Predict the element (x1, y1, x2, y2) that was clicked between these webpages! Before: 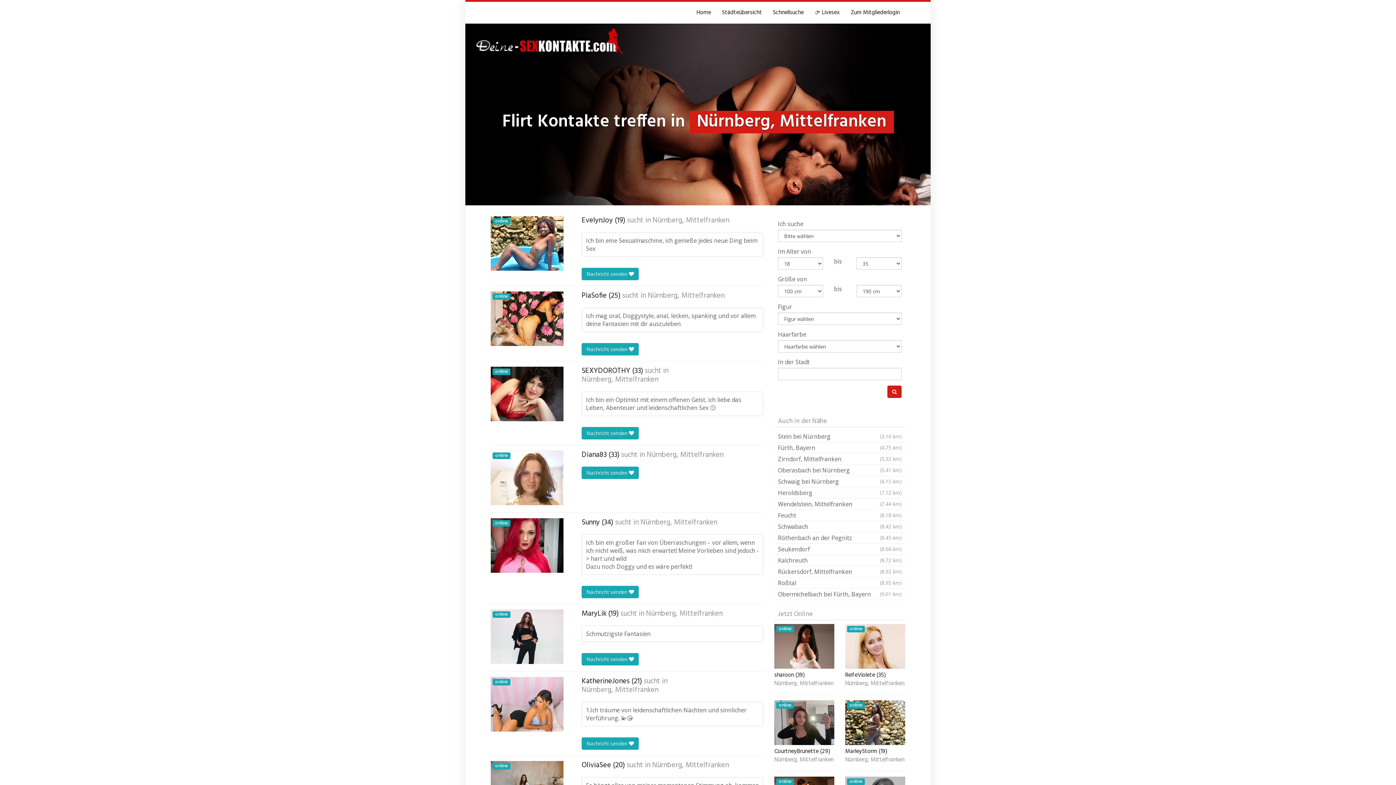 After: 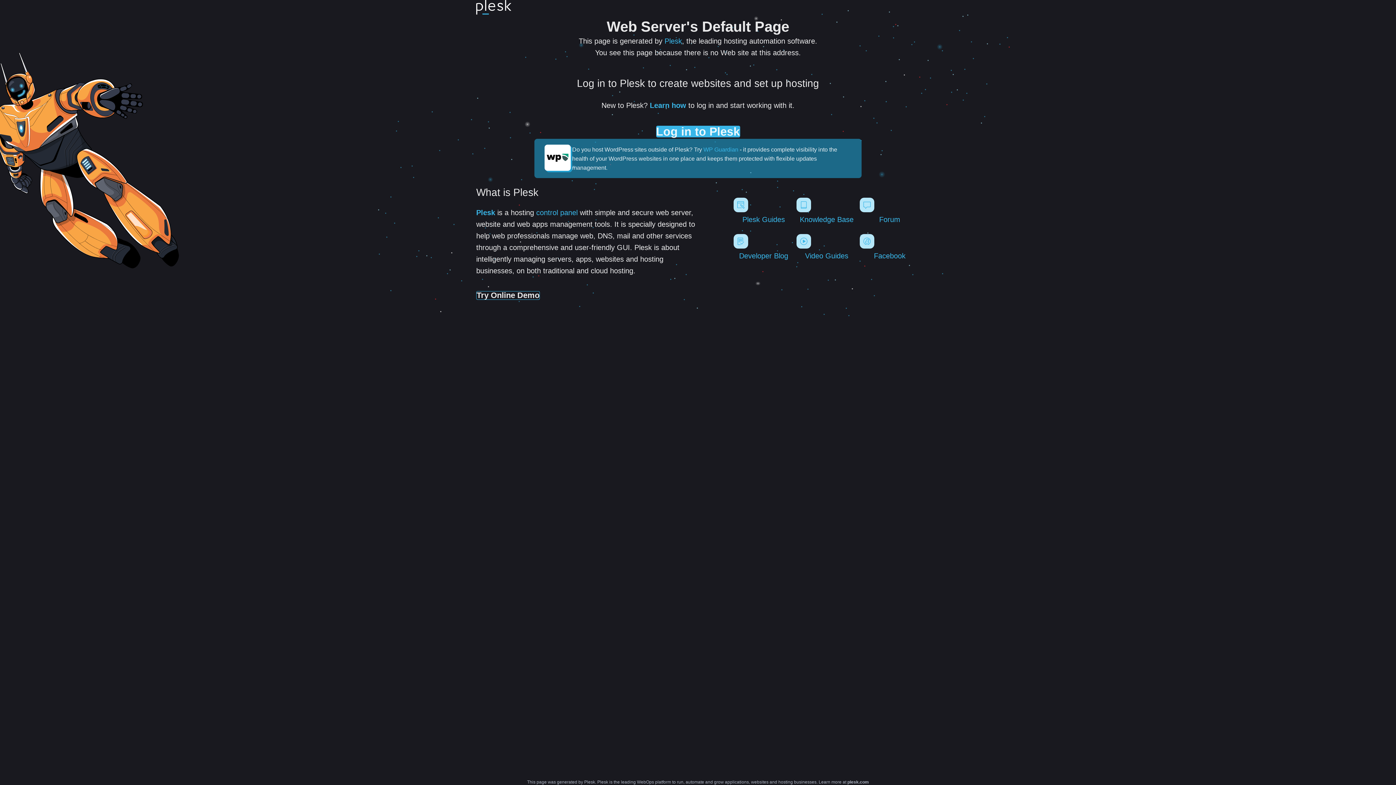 Action: label: Zum Mitgliederlogin bbox: (845, 5, 905, 20)